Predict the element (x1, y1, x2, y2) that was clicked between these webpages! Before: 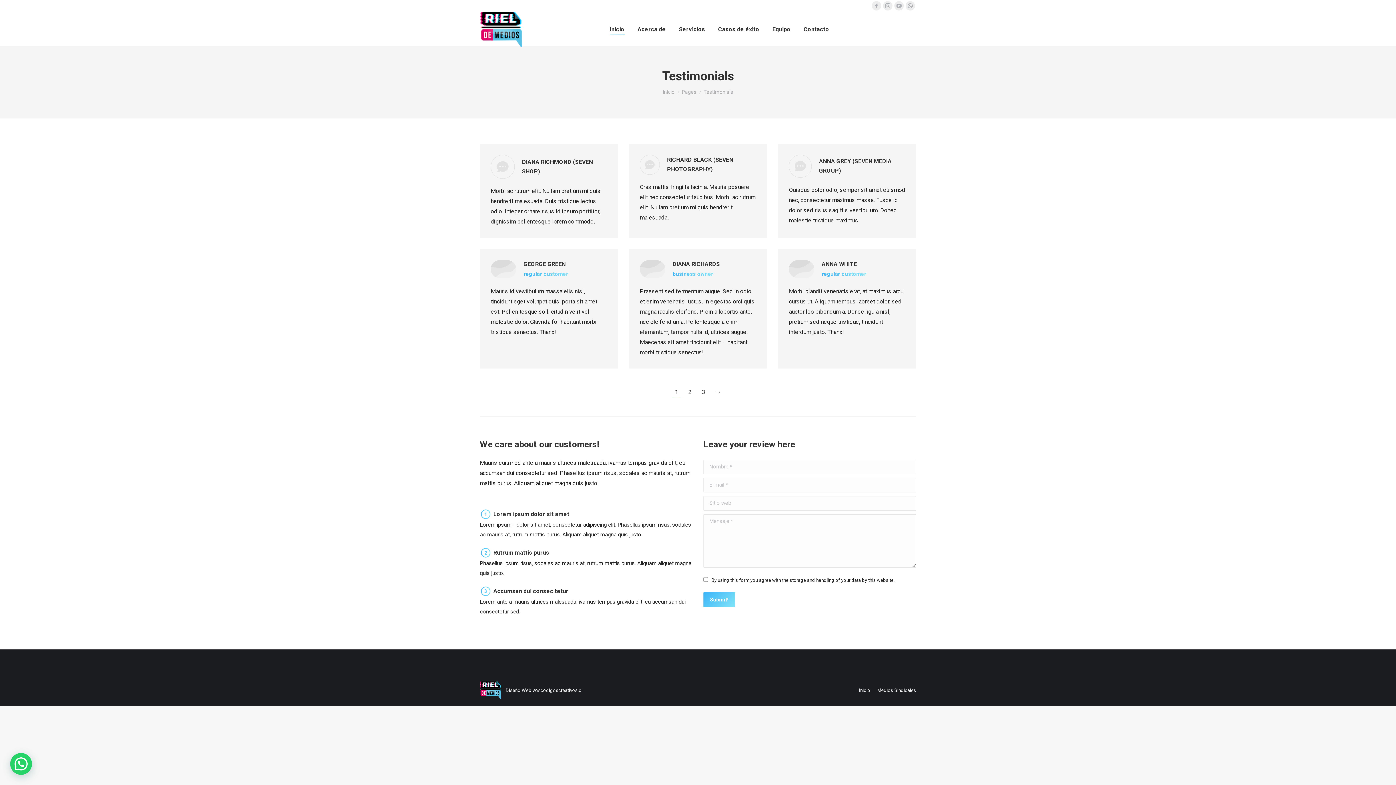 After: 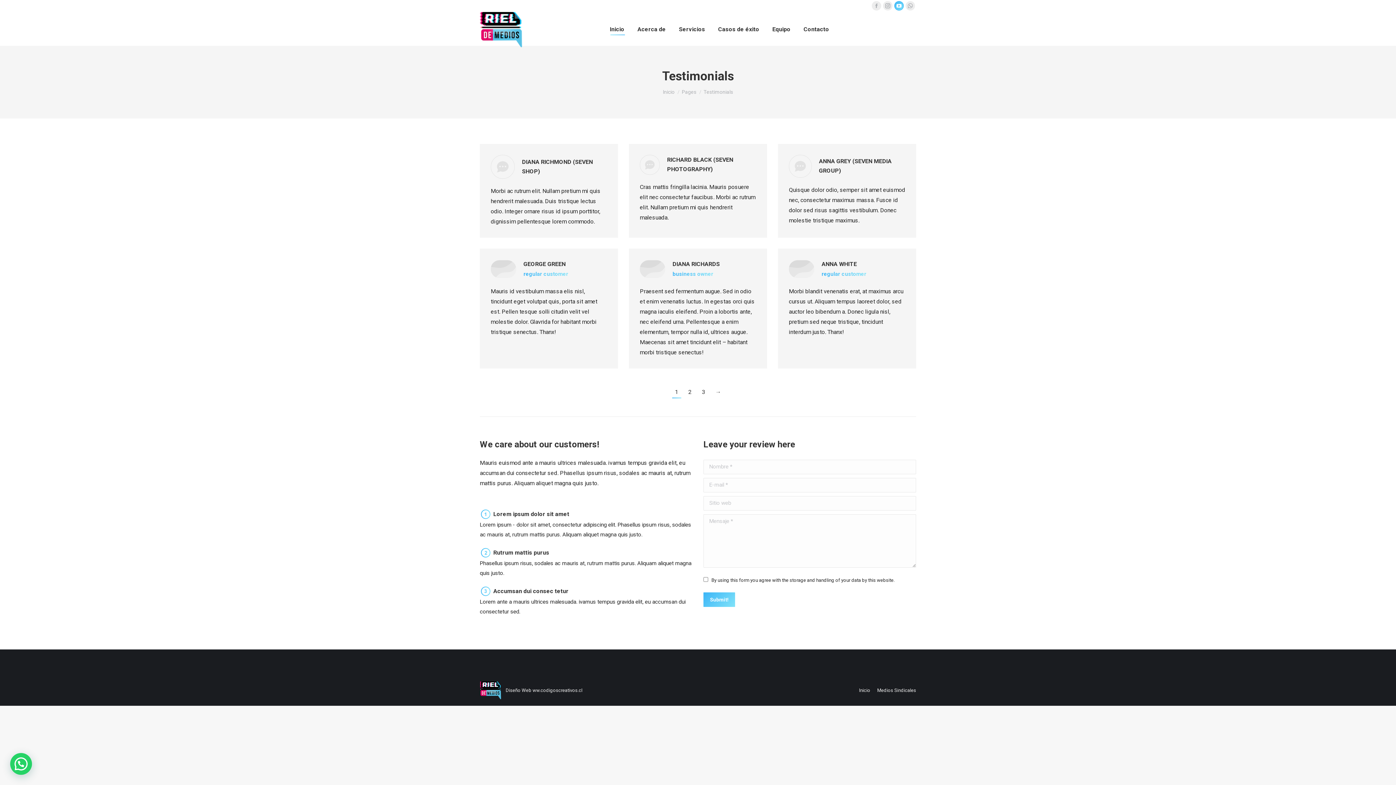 Action: bbox: (894, 1, 904, 10) label: YouTube page opens in new window